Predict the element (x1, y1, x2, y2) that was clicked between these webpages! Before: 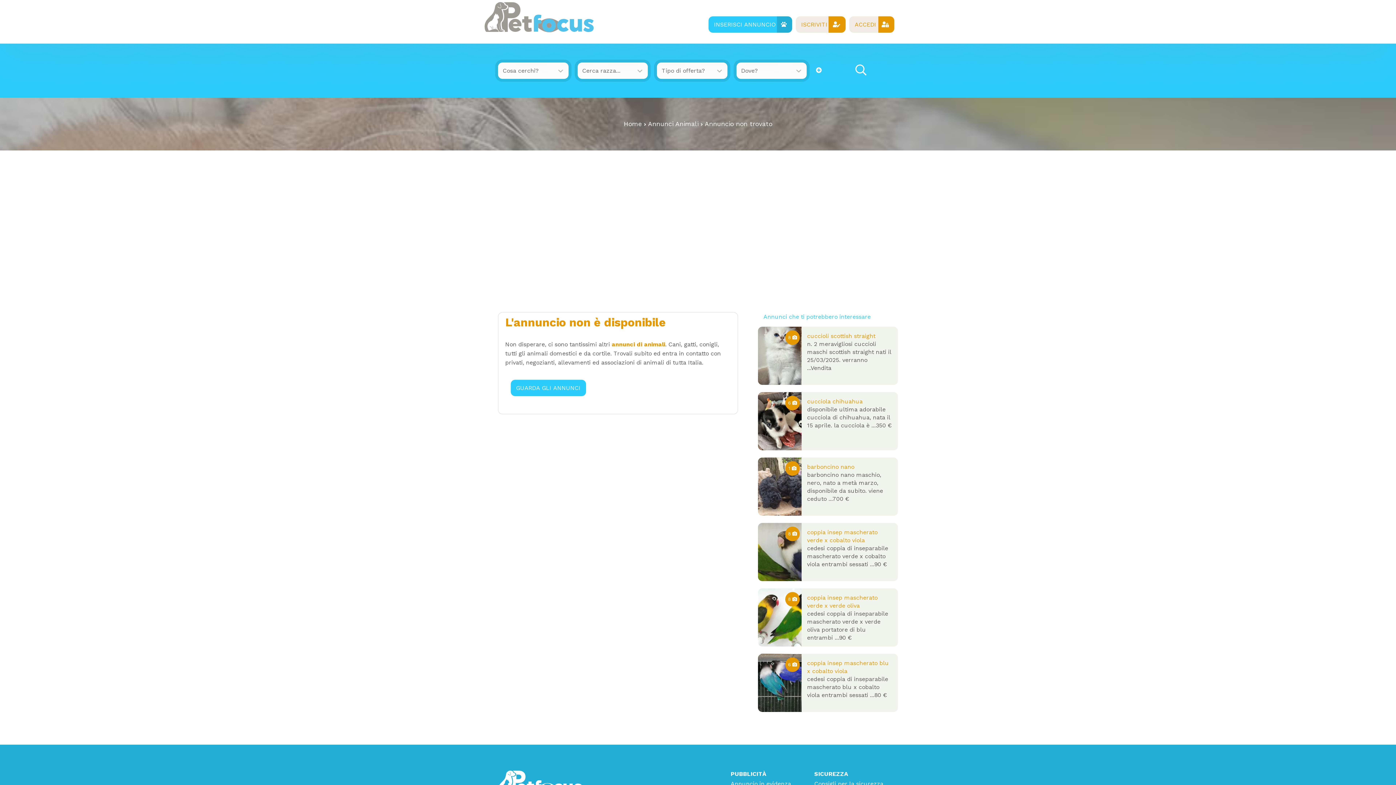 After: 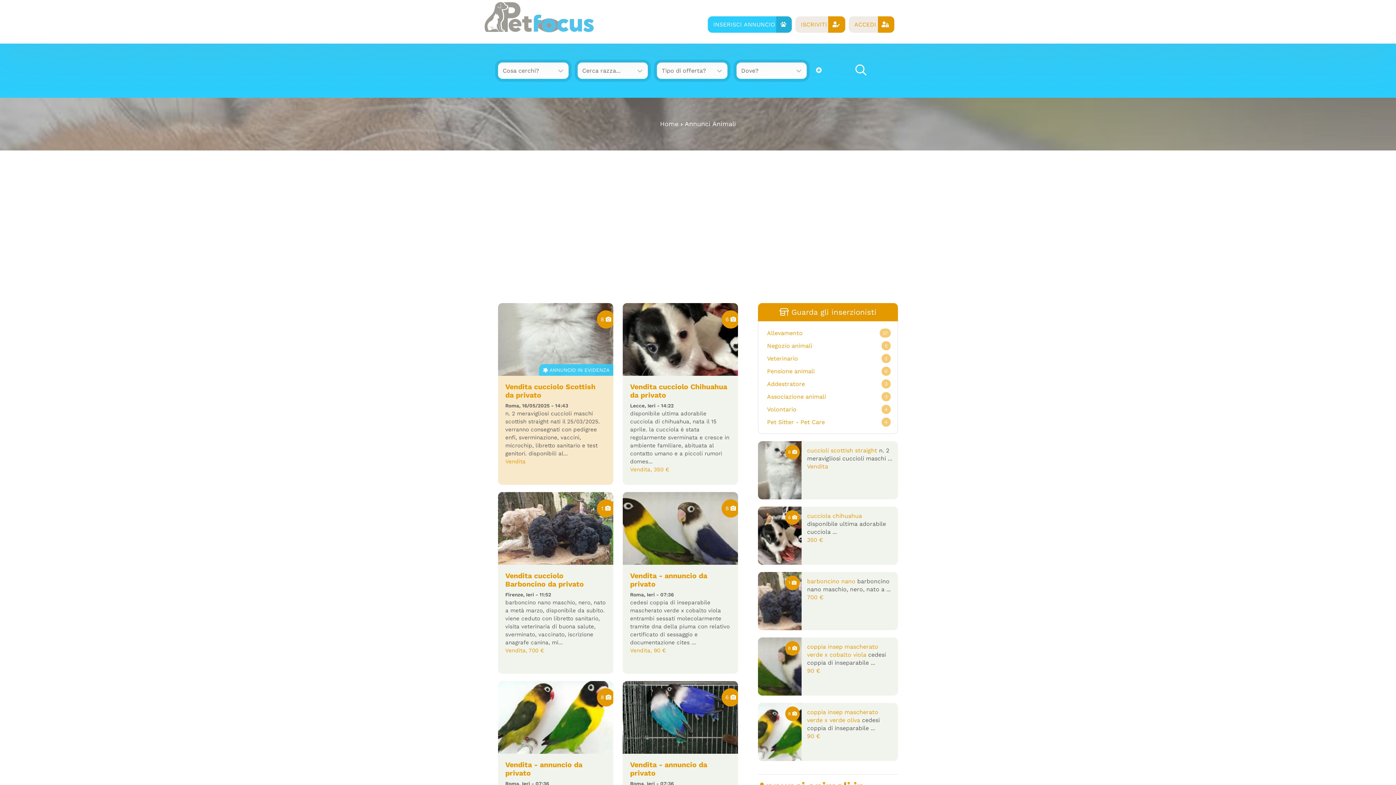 Action: label: Annunci Animali bbox: (648, 120, 698, 127)